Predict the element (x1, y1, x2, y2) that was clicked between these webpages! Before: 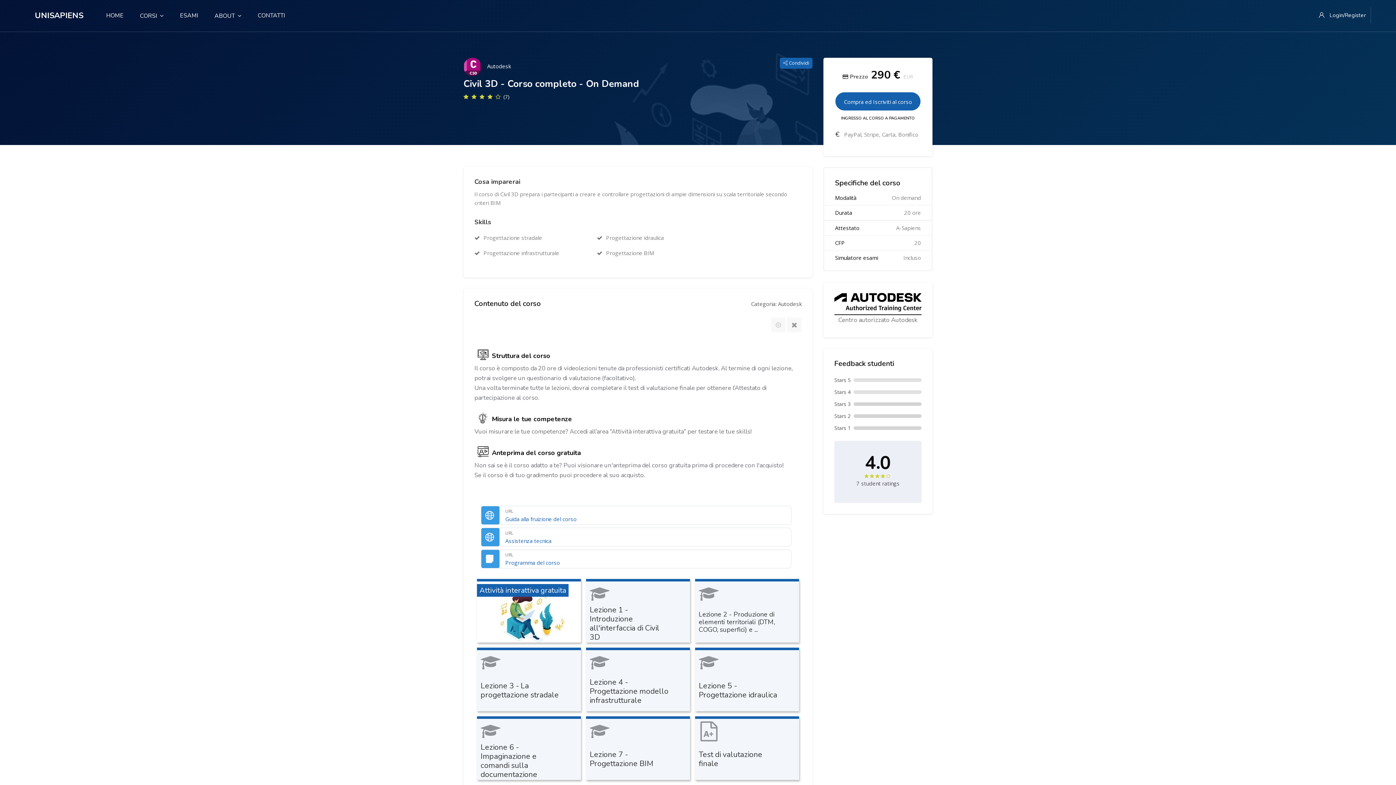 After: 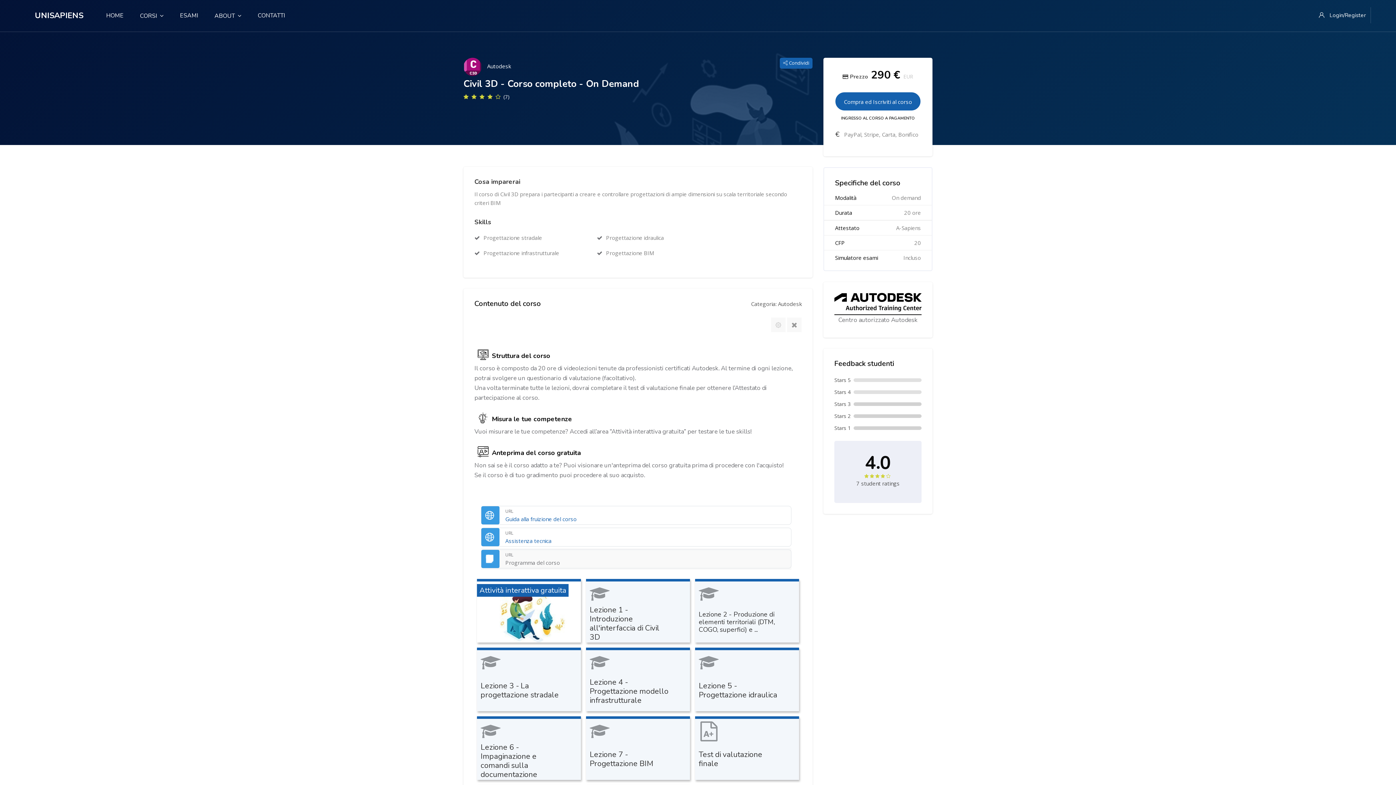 Action: bbox: (505, 559, 560, 566) label: Programma del corso
URL